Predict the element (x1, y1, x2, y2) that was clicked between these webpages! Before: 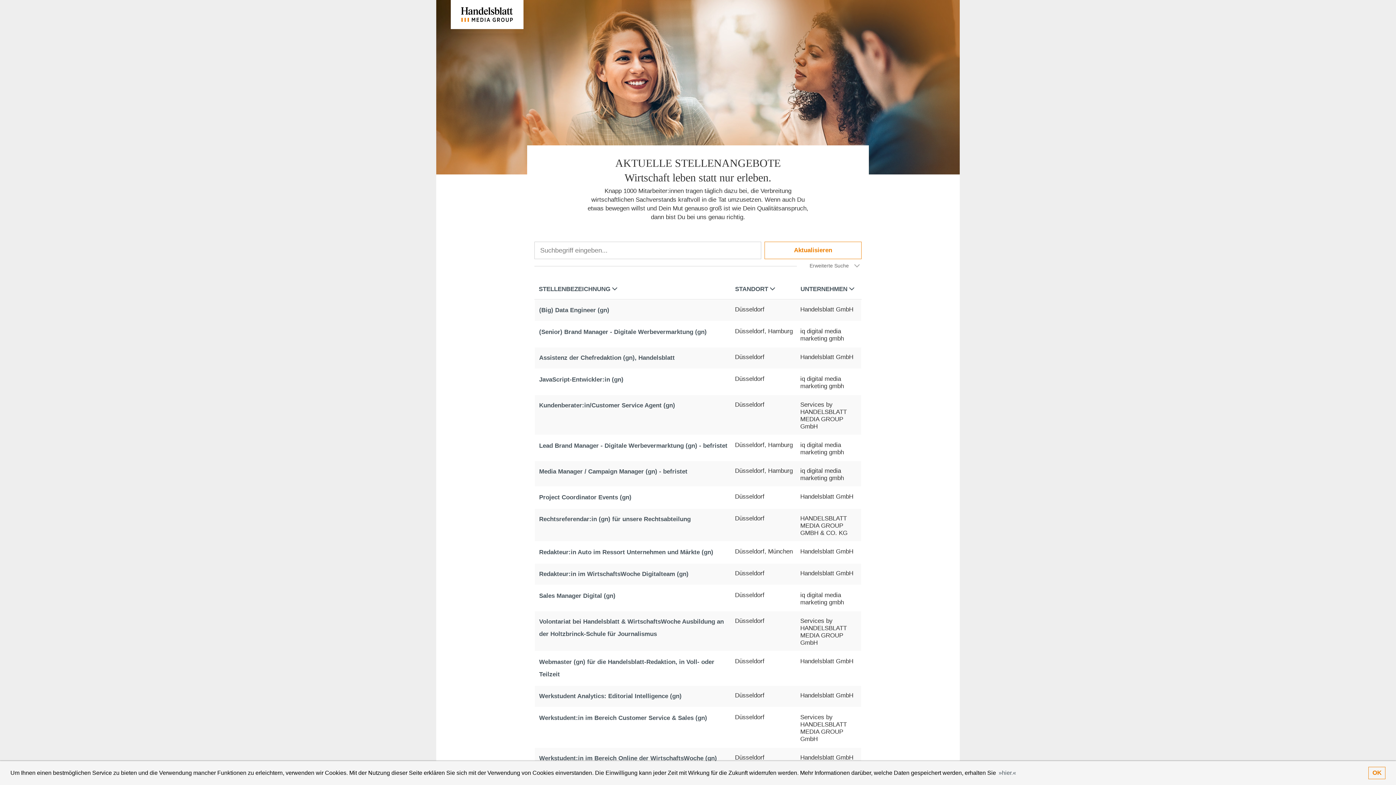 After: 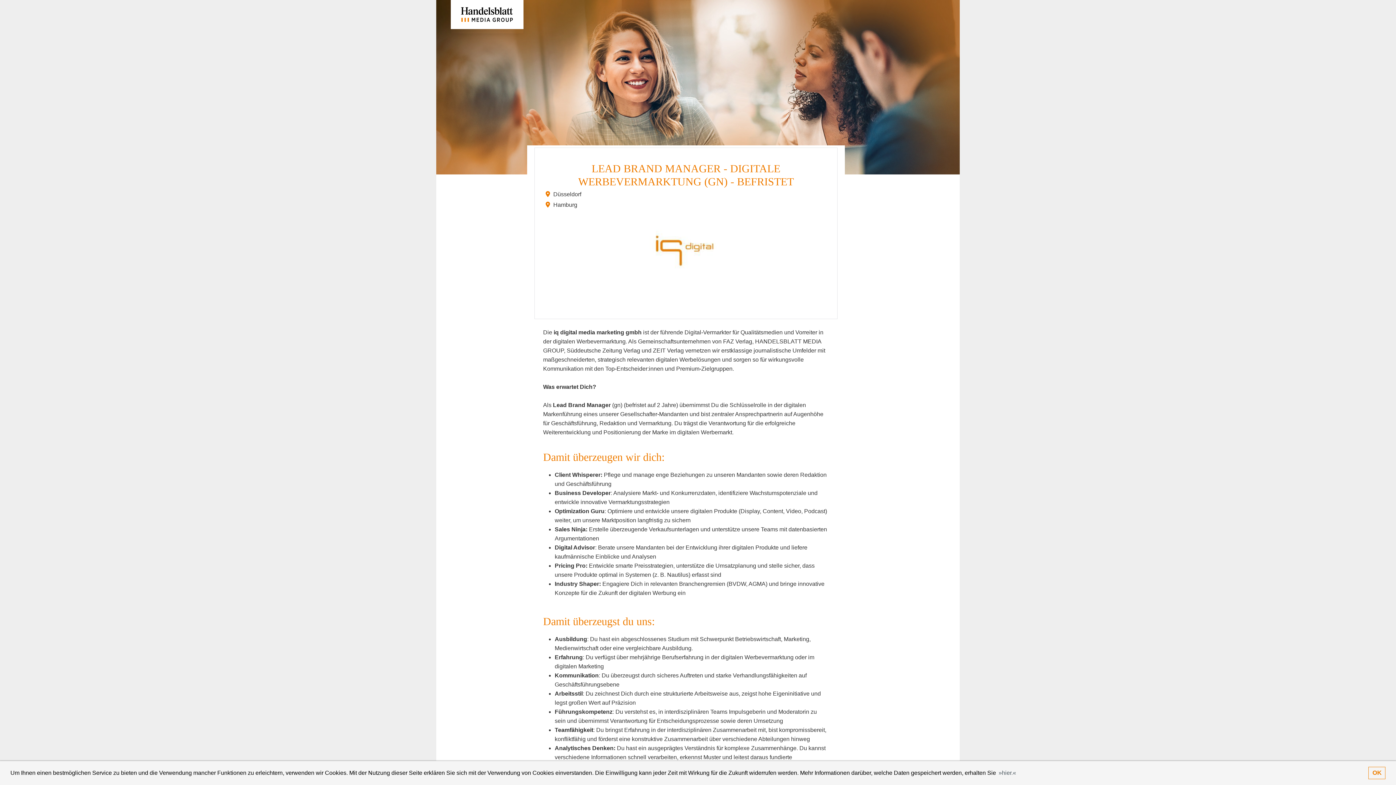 Action: bbox: (539, 442, 727, 449) label: Lead Brand Manager - Digitale Werbevermarktung (gn) - befristet